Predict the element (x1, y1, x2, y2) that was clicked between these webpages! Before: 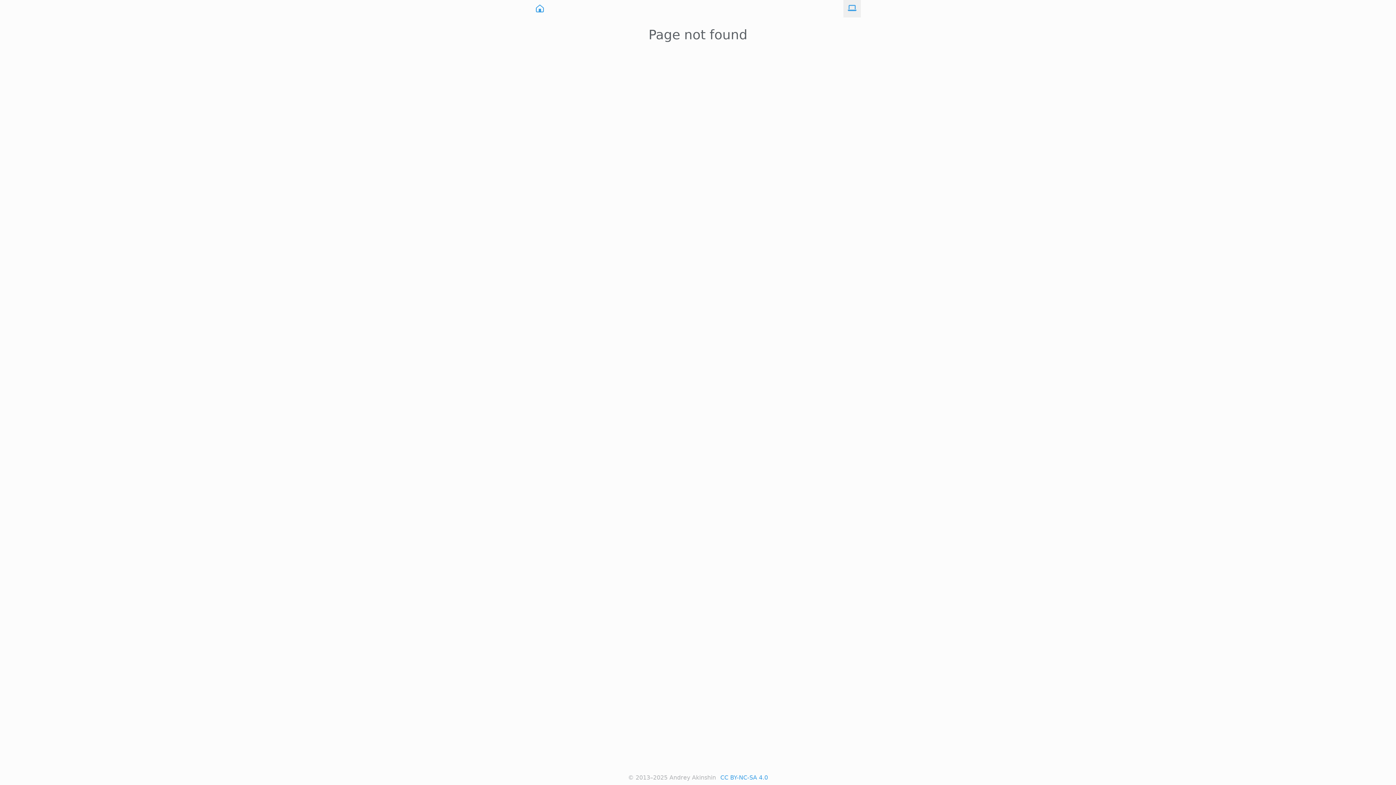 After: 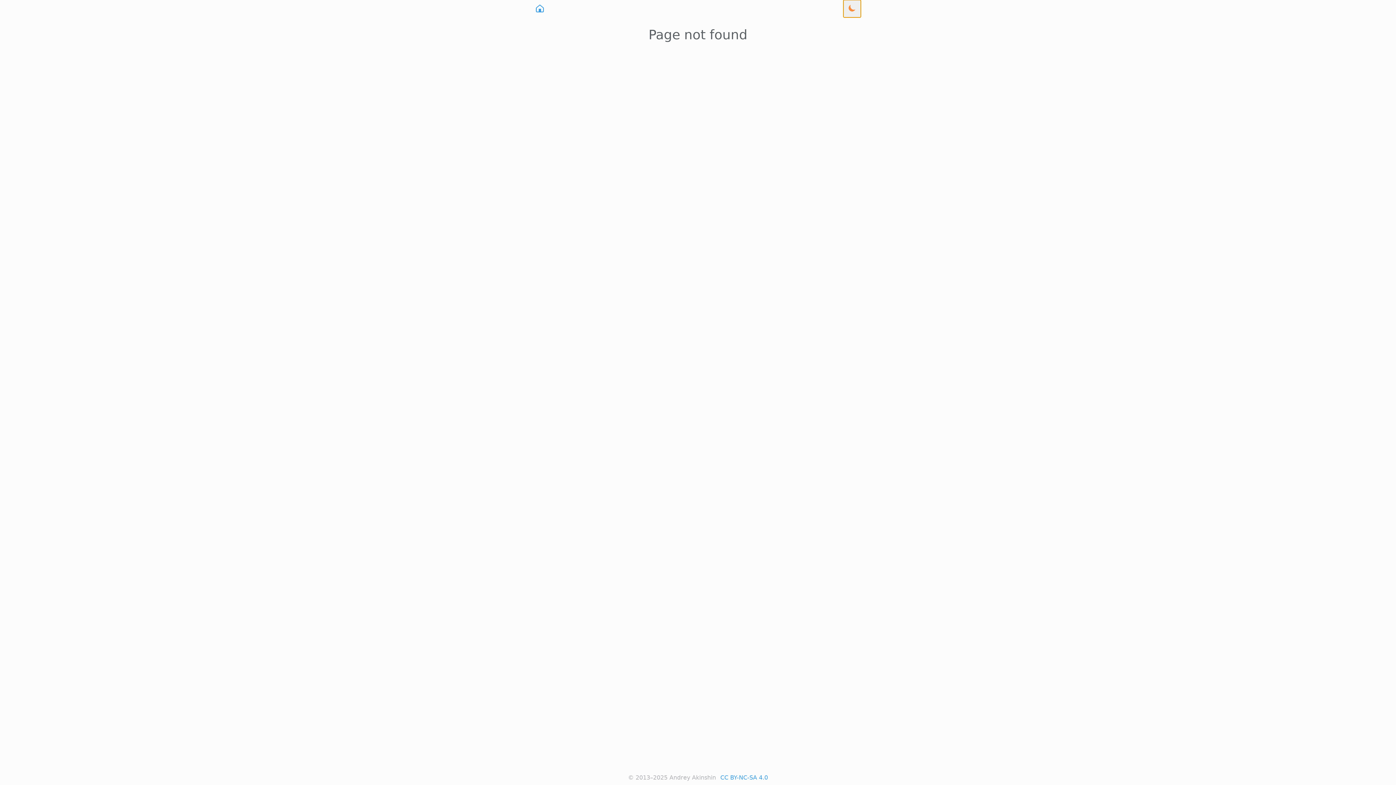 Action: bbox: (843, 0, 861, 17)